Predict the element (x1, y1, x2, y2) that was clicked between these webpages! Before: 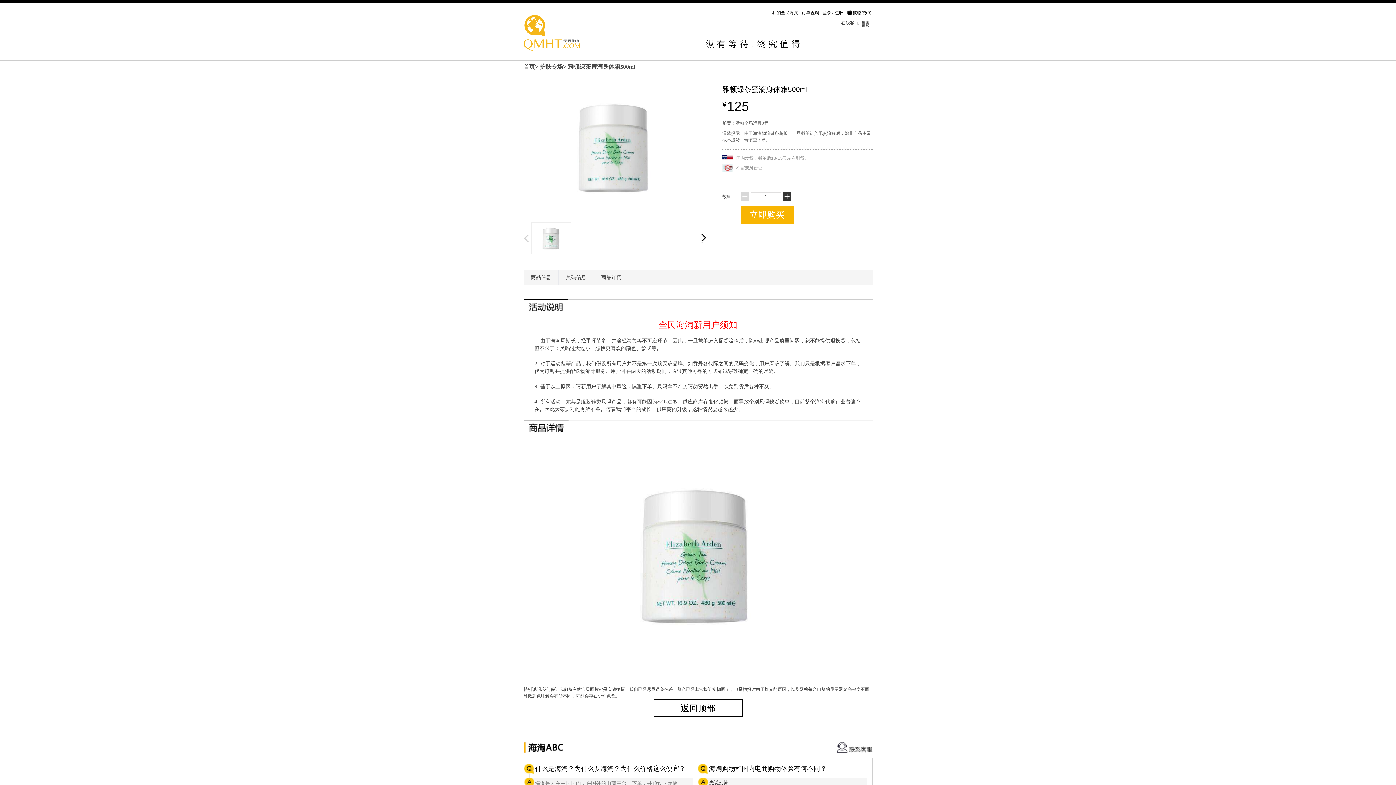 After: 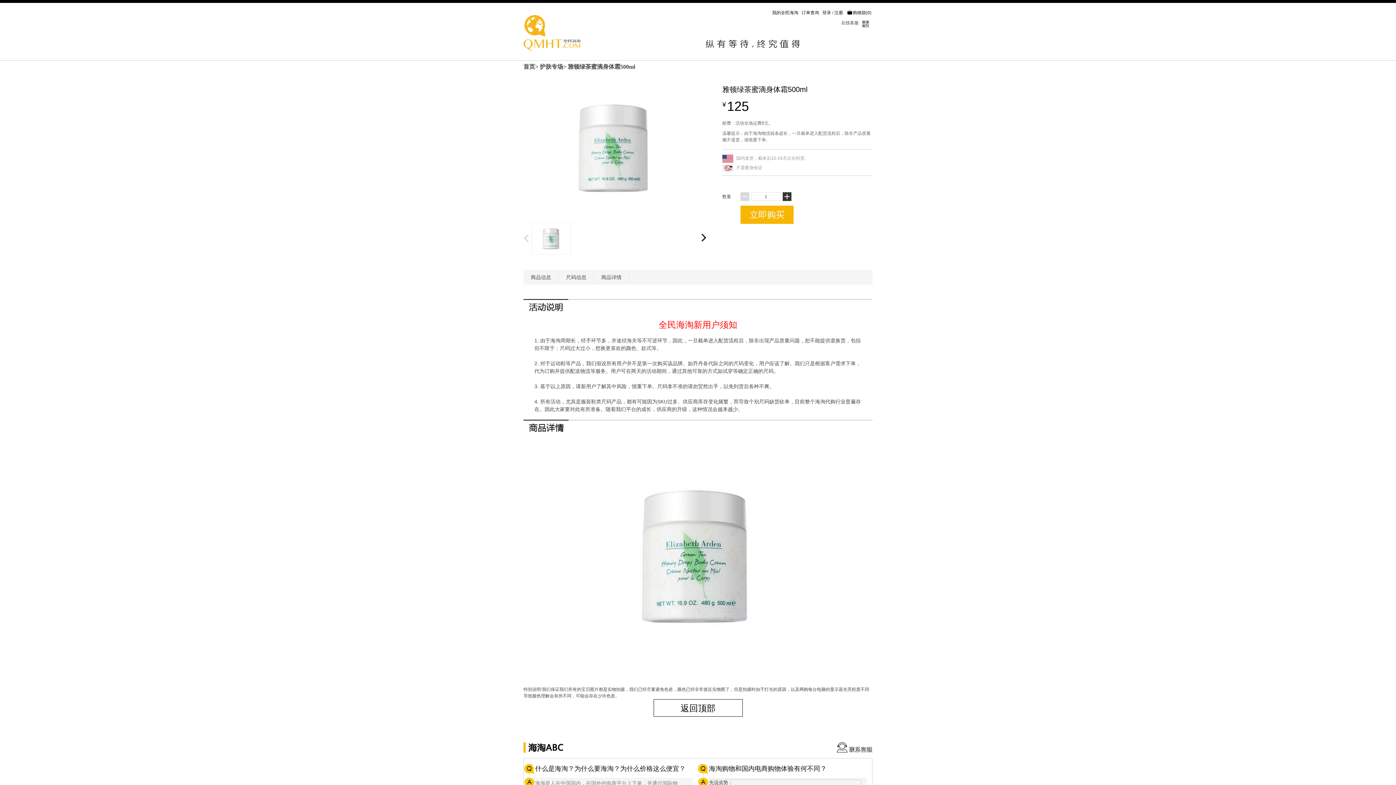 Action: bbox: (836, 742, 872, 753)